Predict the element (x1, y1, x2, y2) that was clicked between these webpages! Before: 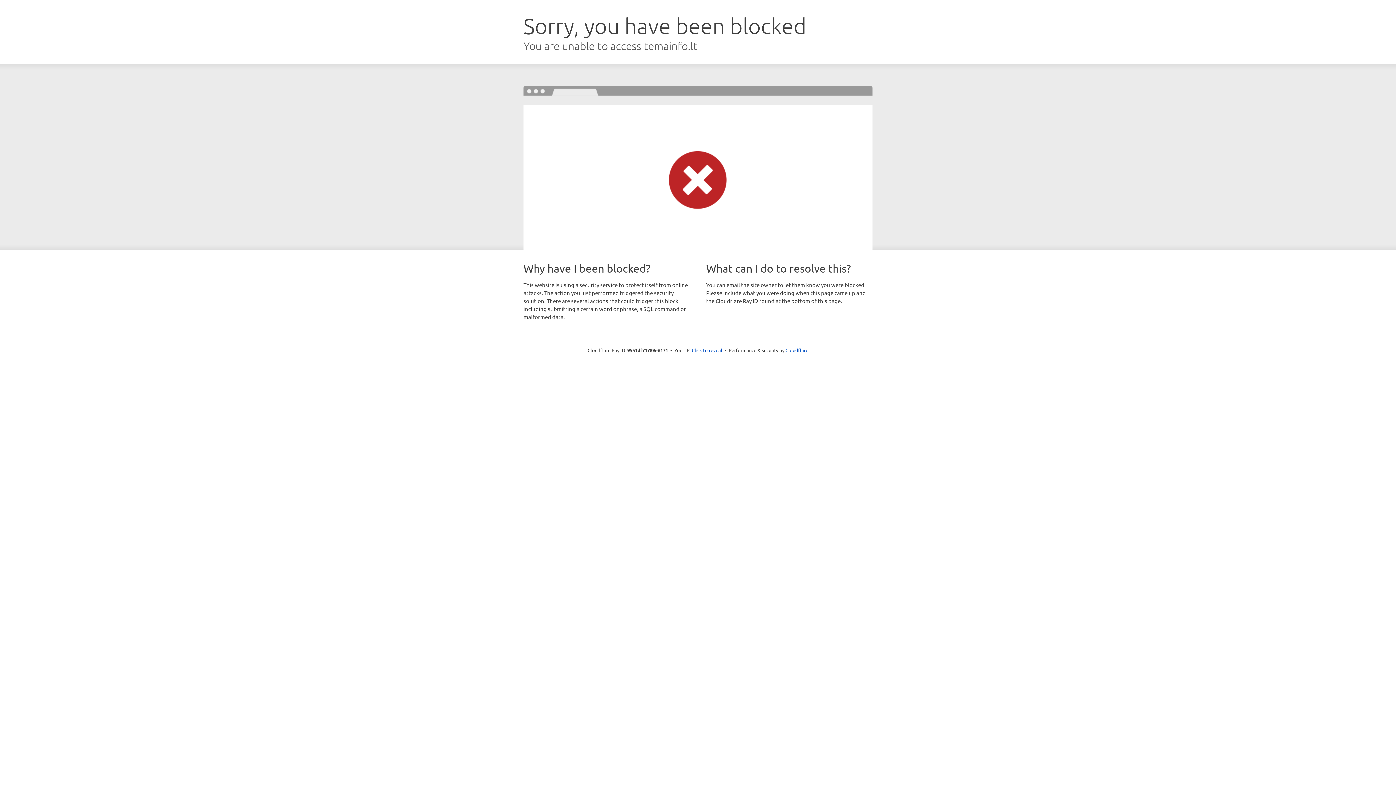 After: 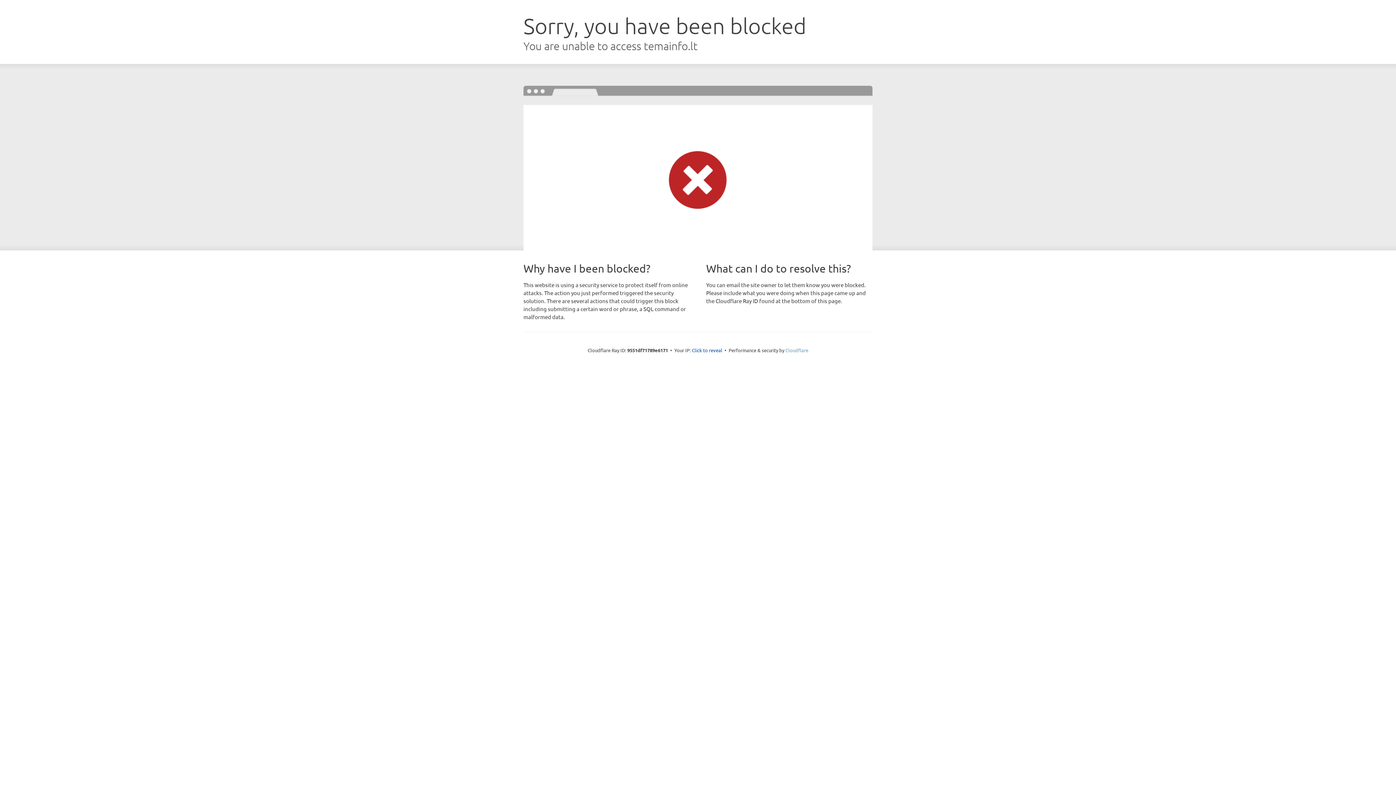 Action: bbox: (785, 347, 808, 353) label: Cloudflare